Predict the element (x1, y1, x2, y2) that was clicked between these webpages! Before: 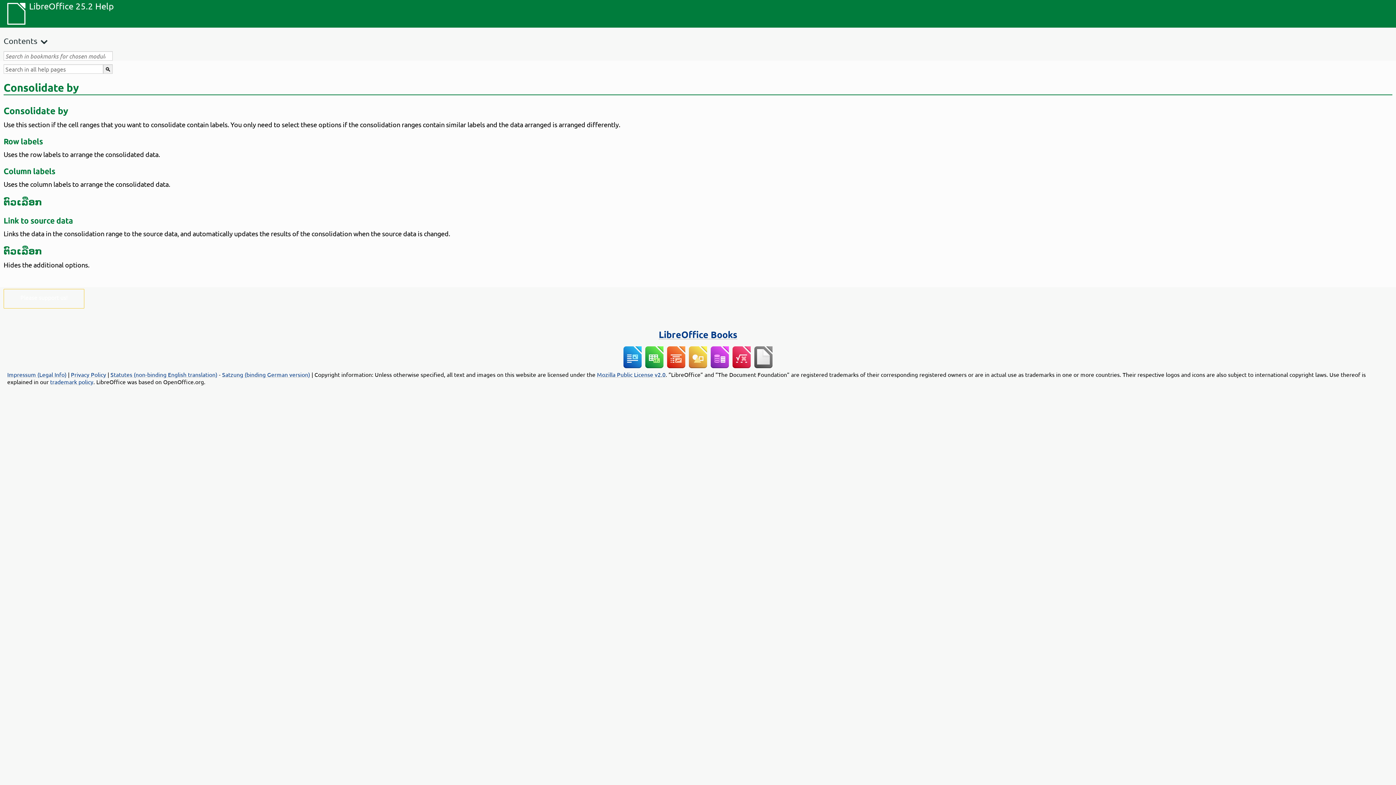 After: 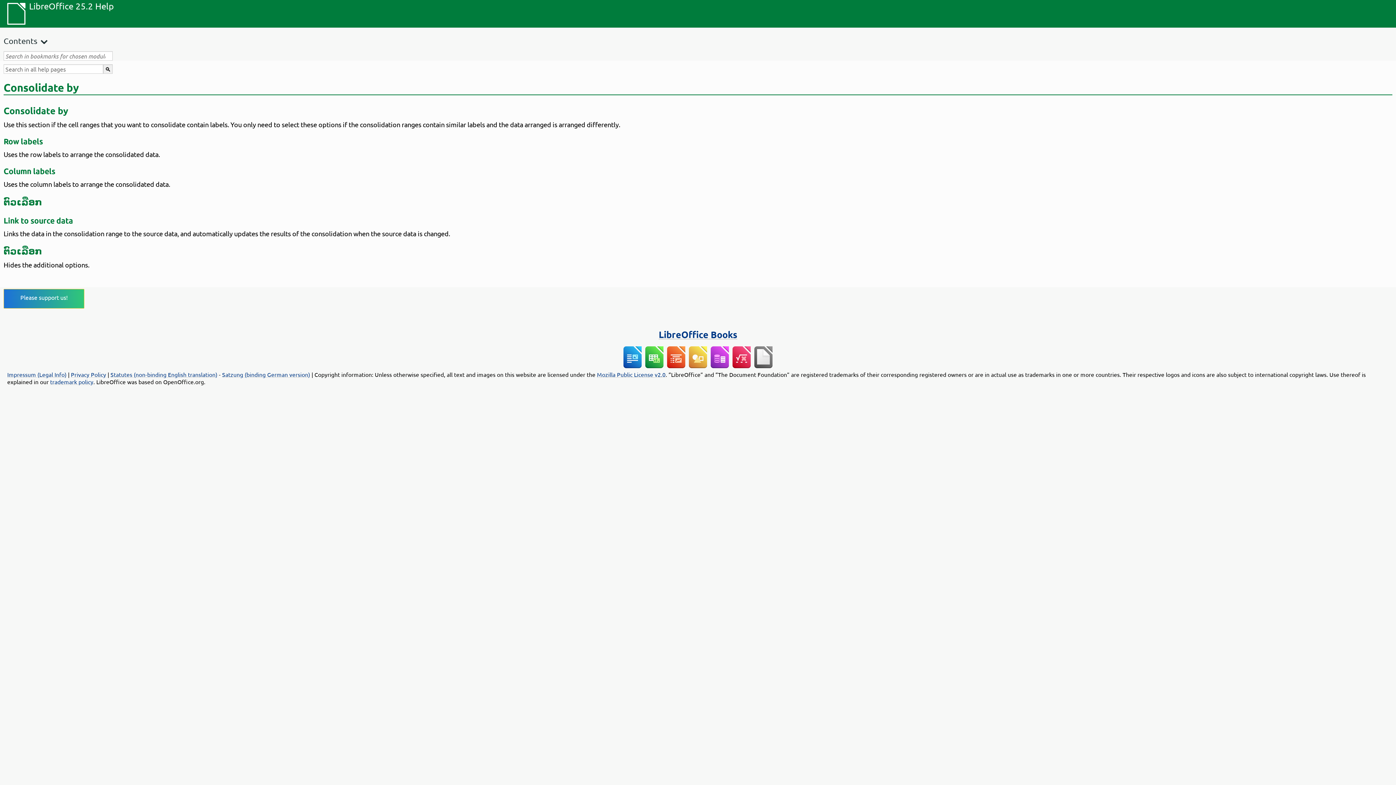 Action: bbox: (20, 293, 67, 301) label: Please support us!